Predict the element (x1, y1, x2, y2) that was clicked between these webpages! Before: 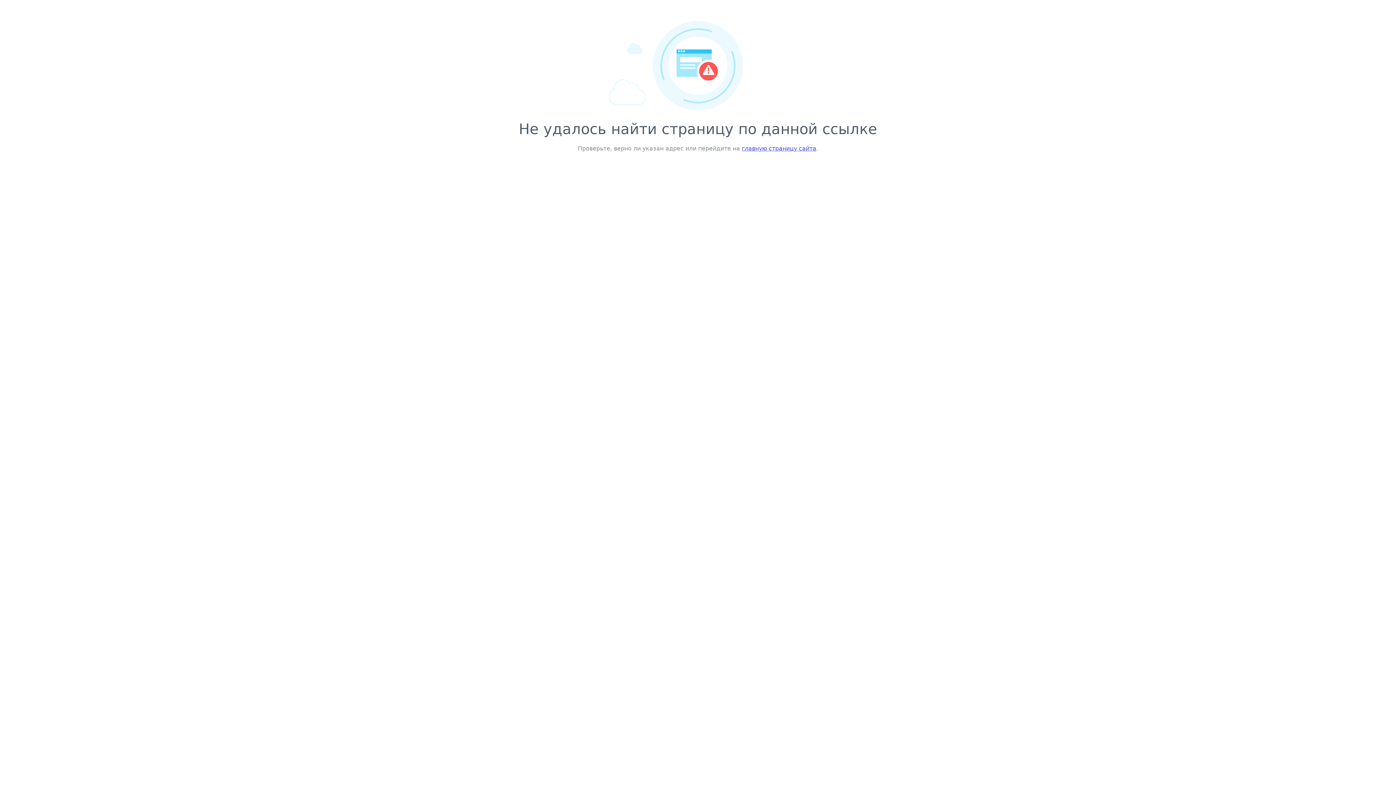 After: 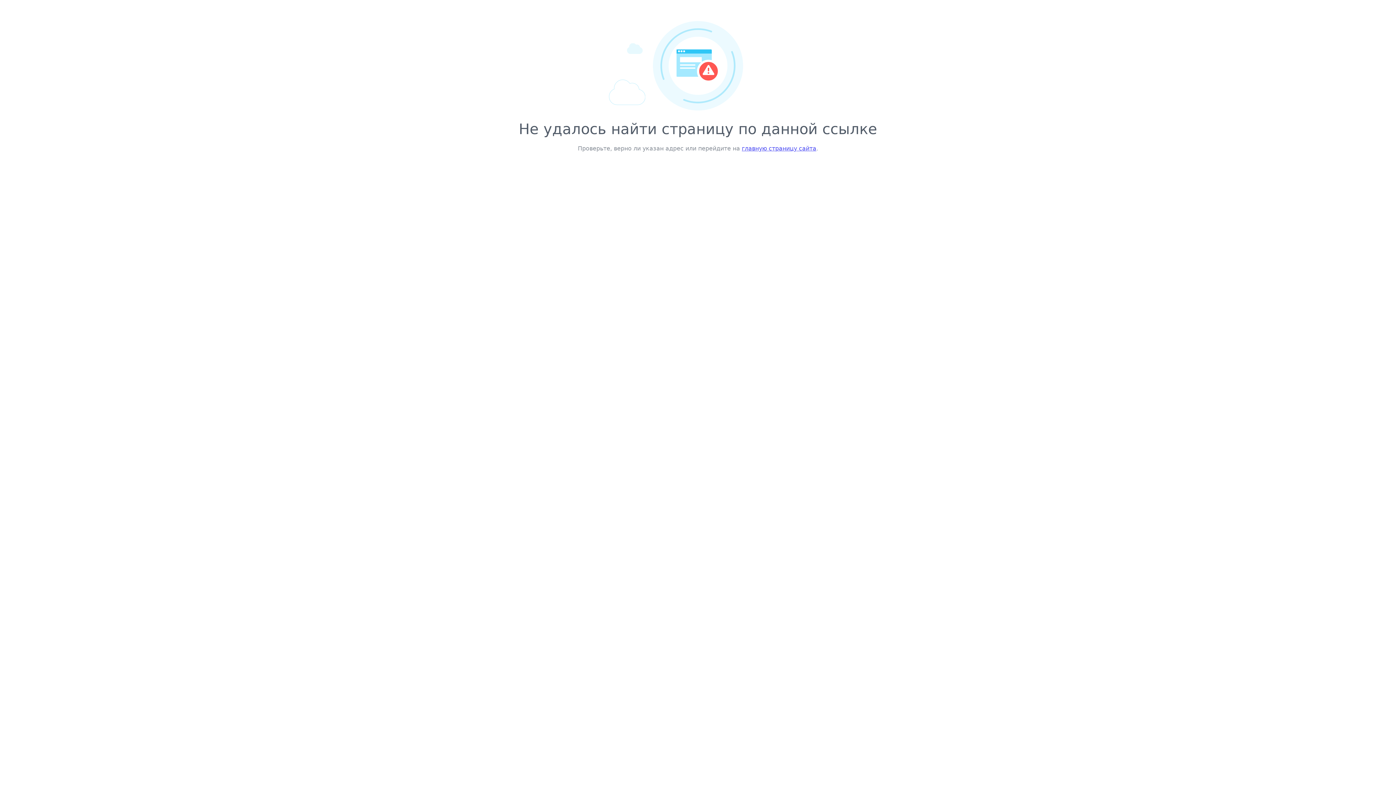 Action: bbox: (742, 145, 816, 152) label: главную страницу сайта